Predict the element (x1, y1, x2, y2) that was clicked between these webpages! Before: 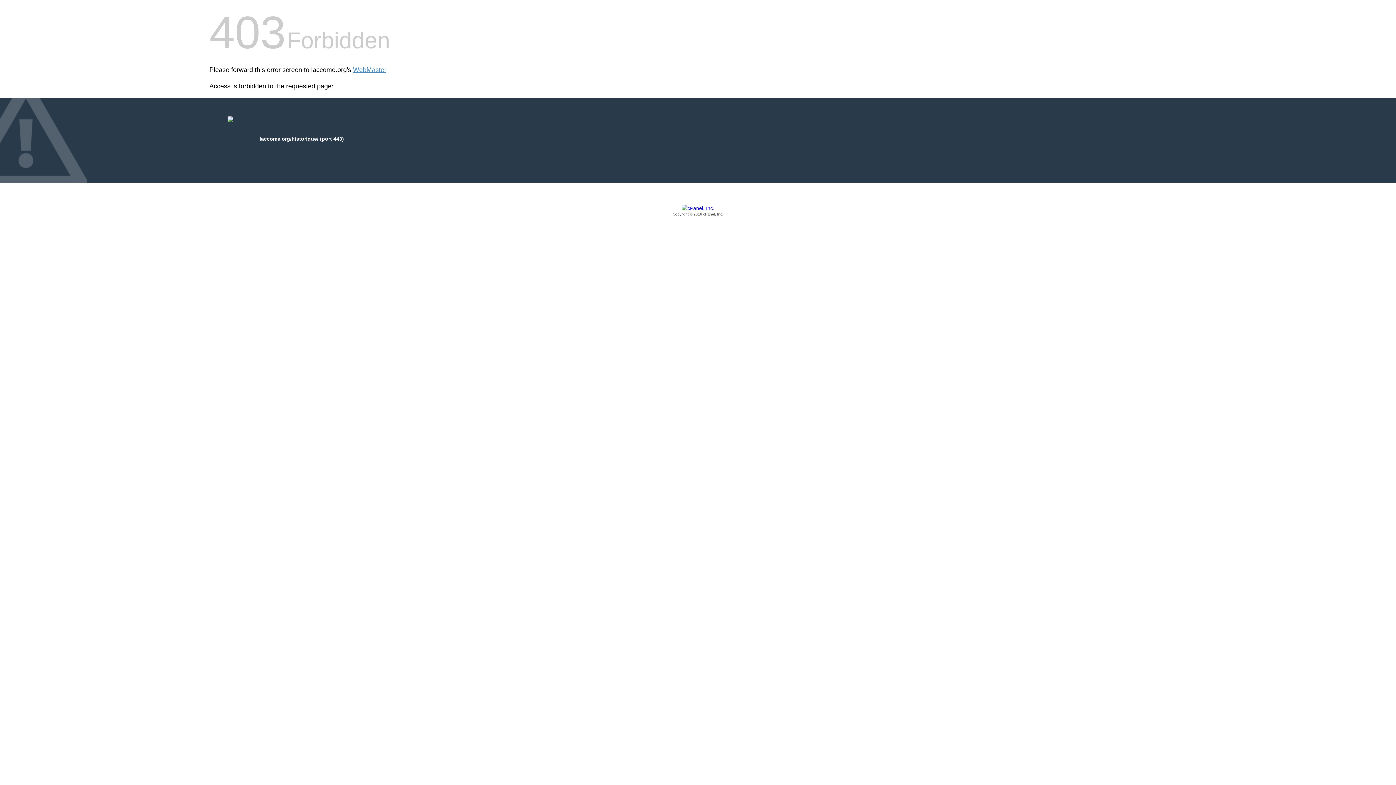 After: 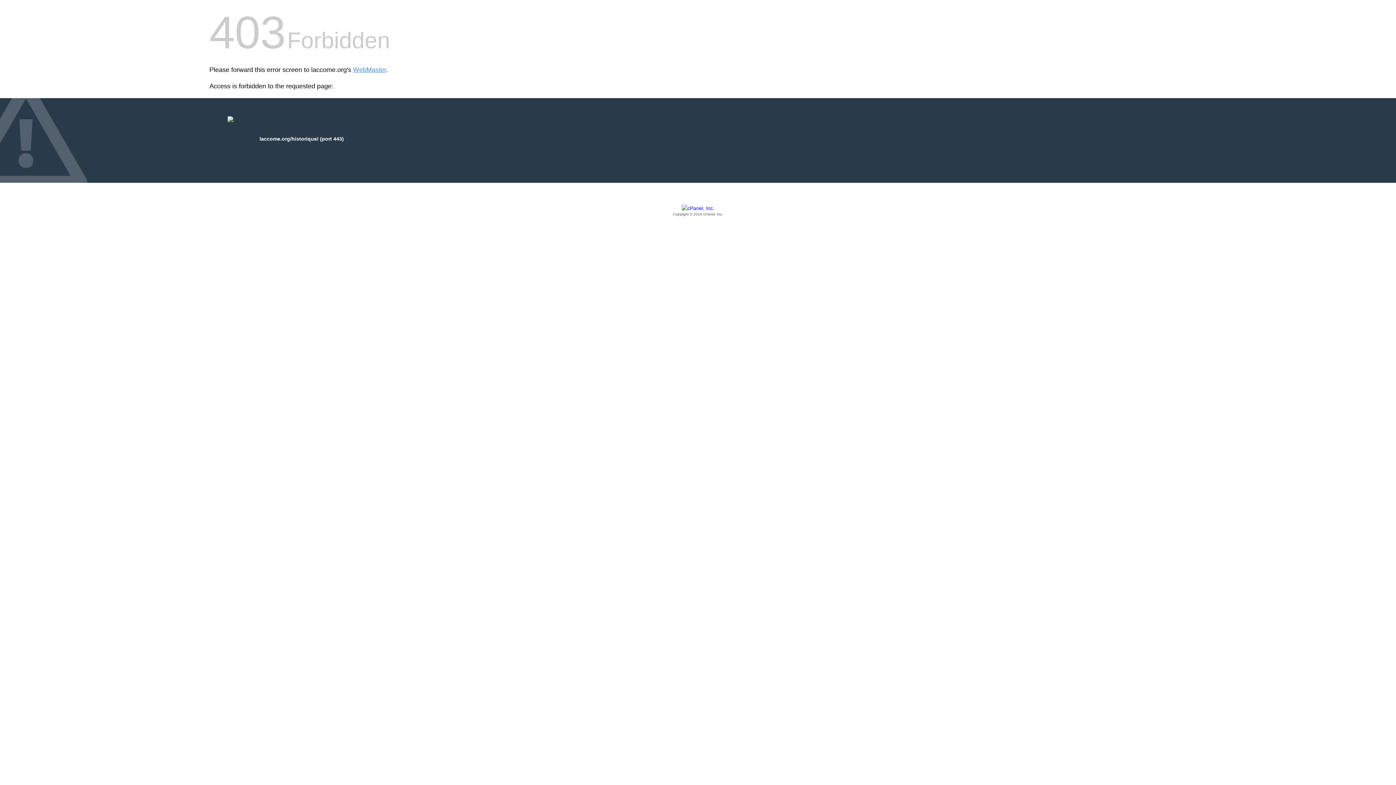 Action: label: Copyright © 2016 cPanel, Inc. bbox: (209, 205, 1186, 217)